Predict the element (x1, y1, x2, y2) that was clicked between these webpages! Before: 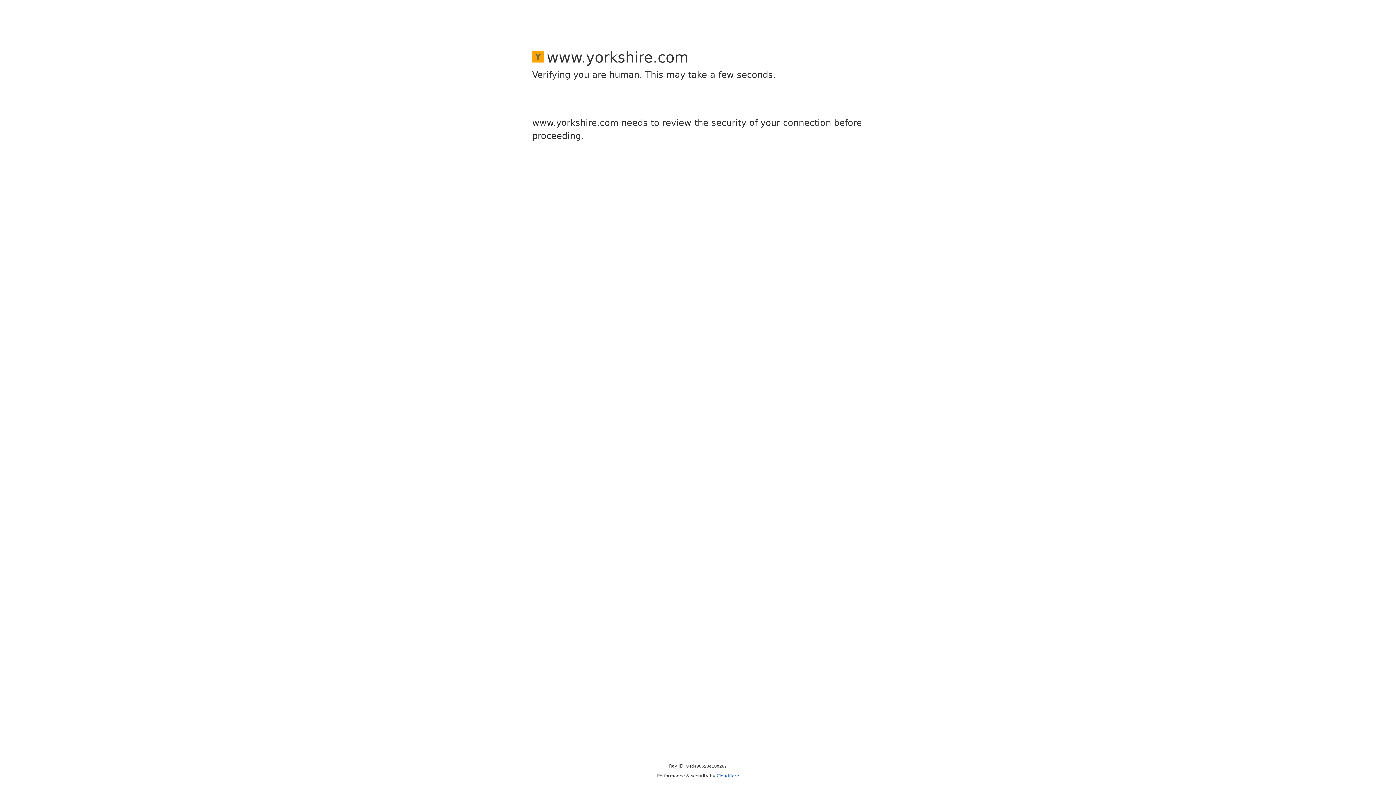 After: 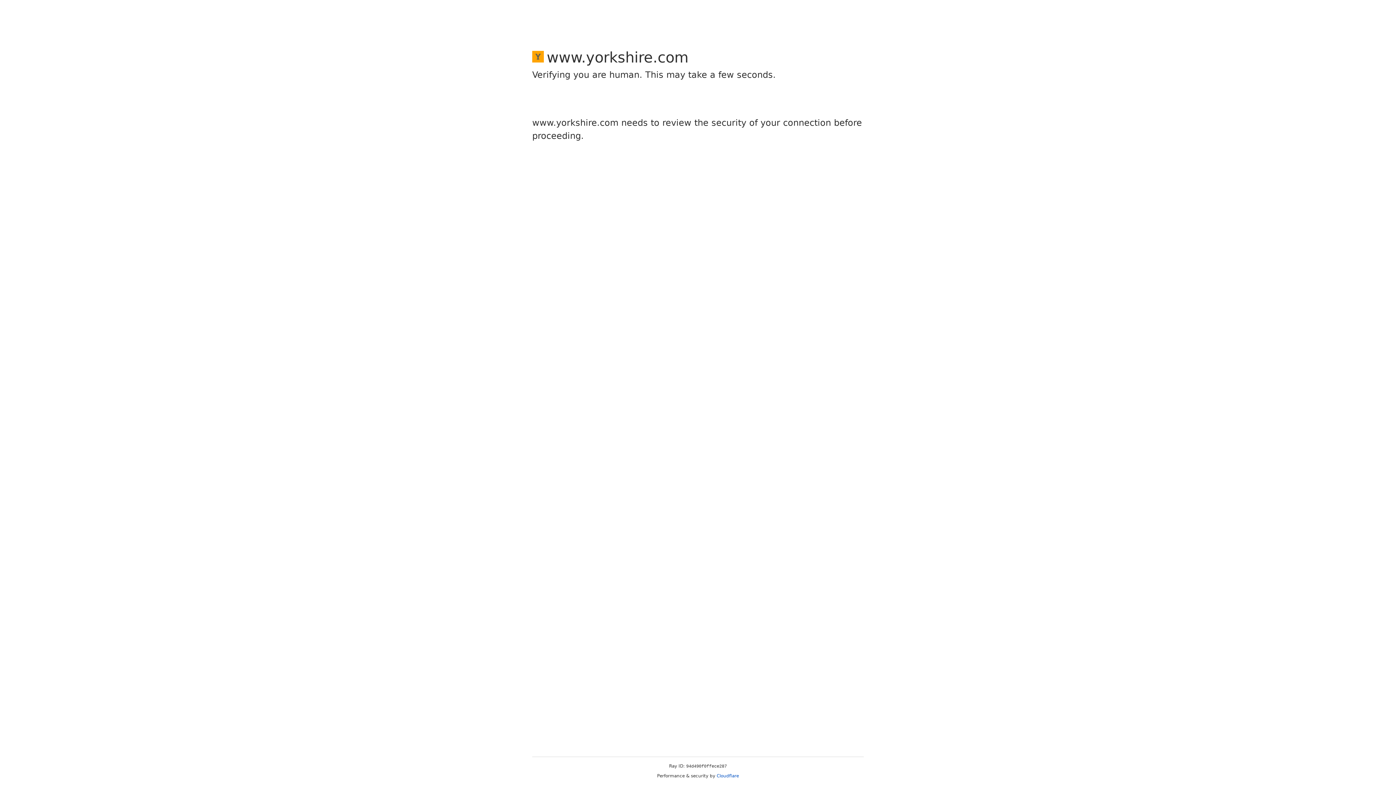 Action: bbox: (716, 773, 739, 778) label: Cloudflare